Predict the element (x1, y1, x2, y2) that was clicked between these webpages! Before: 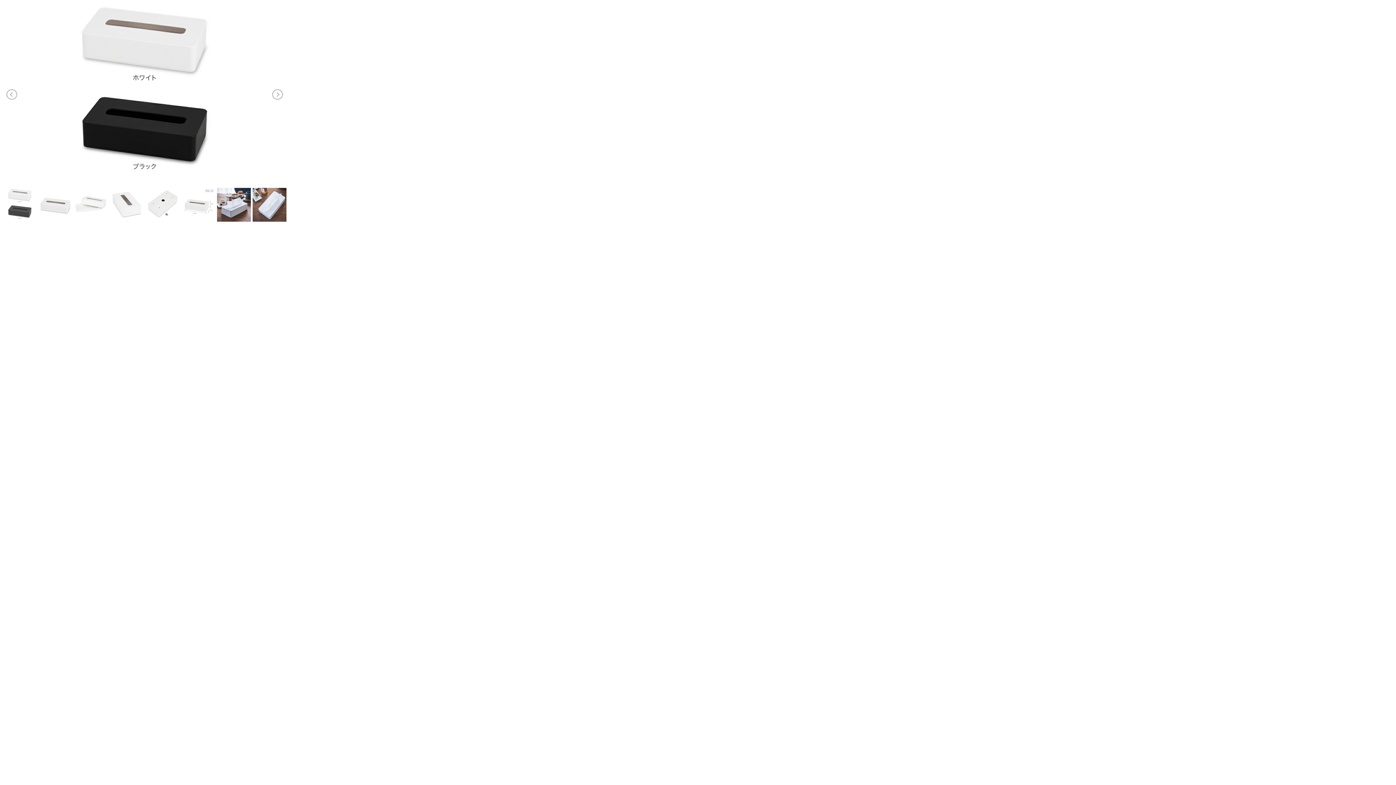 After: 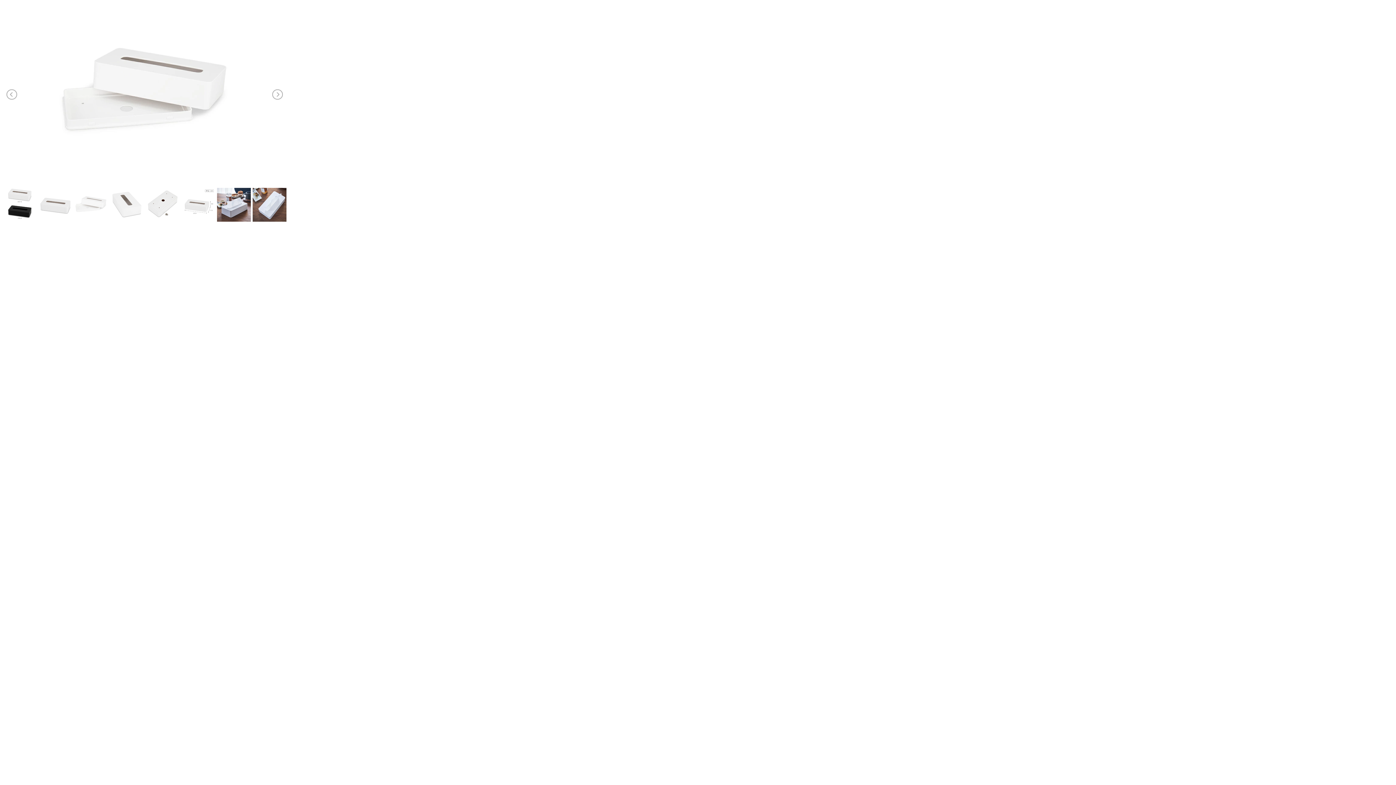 Action: bbox: (74, 188, 108, 221)